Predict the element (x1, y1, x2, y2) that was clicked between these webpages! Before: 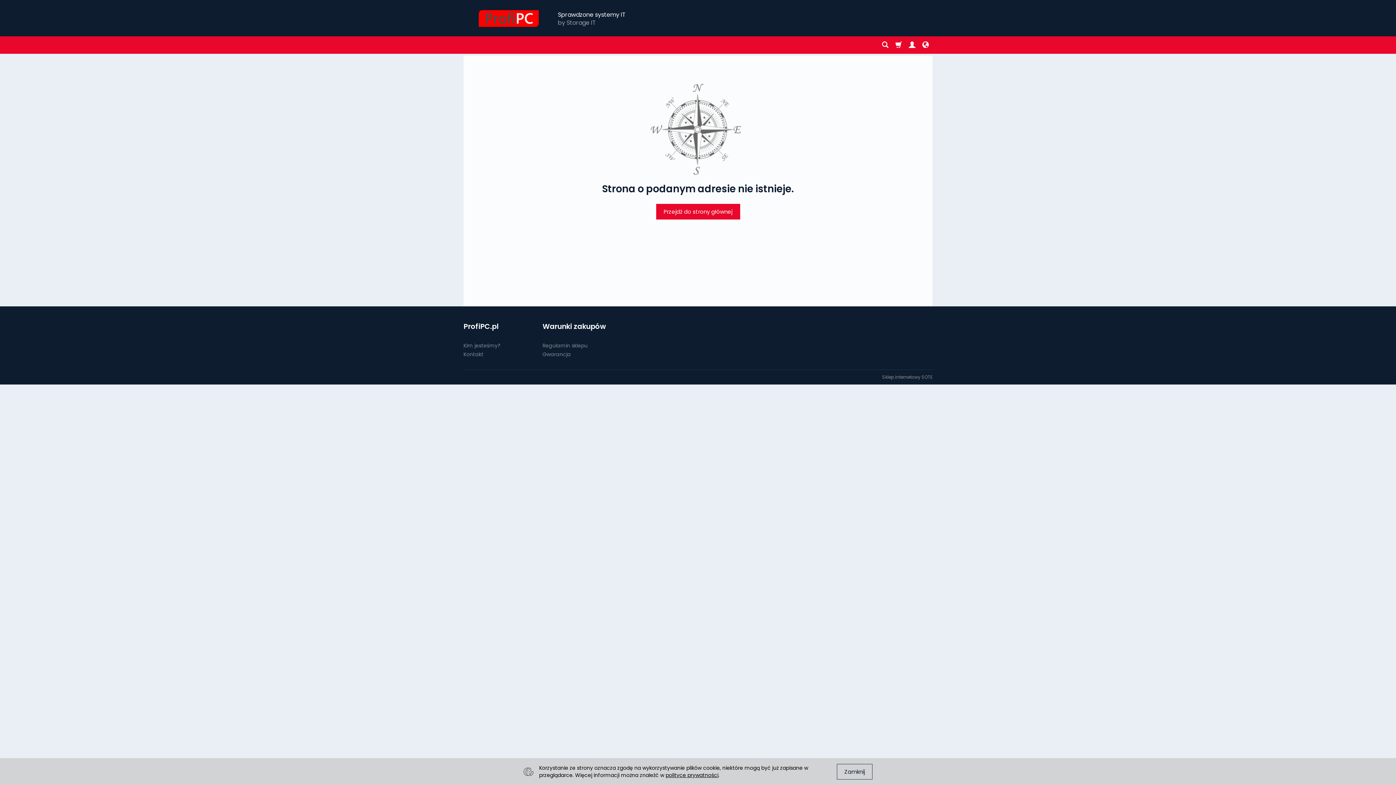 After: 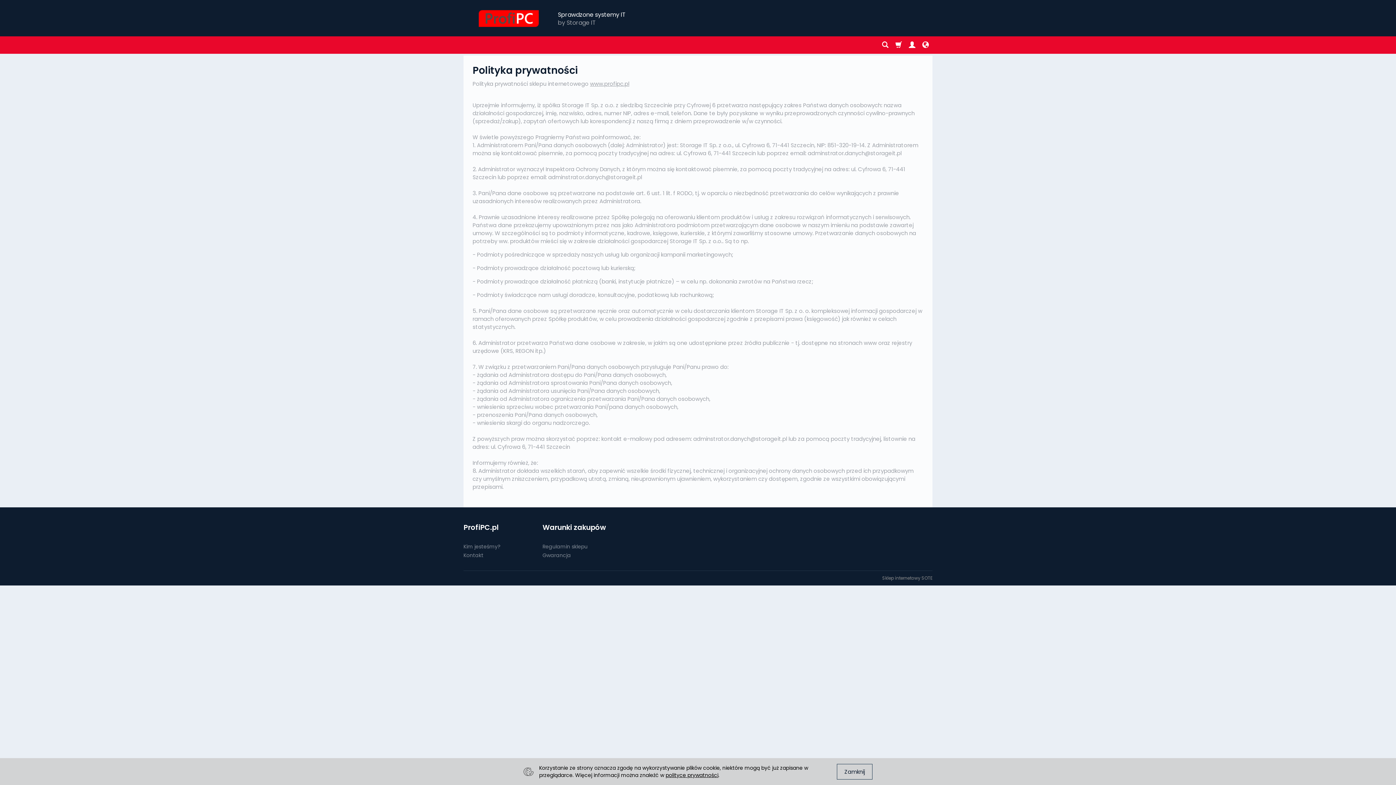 Action: bbox: (665, 772, 718, 779) label: polityce prywatności